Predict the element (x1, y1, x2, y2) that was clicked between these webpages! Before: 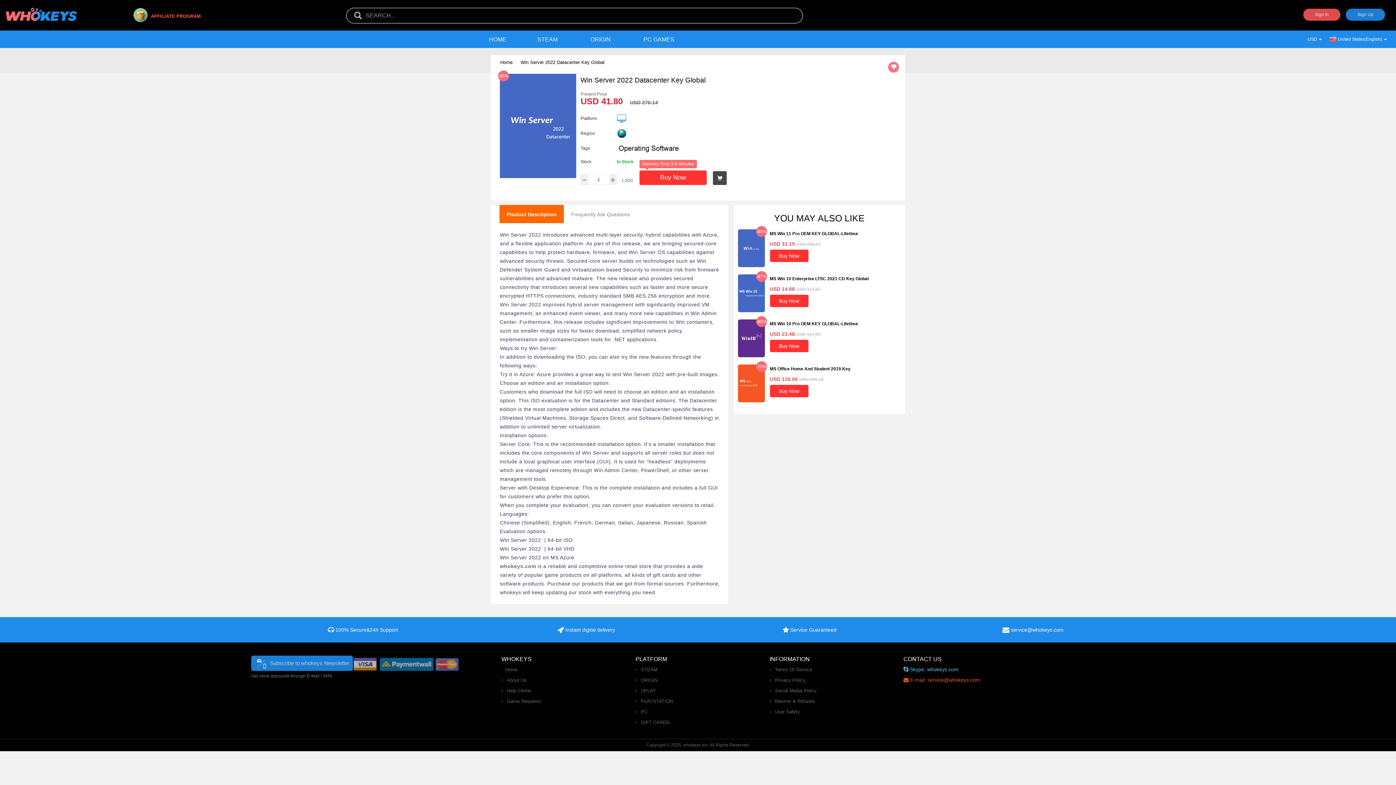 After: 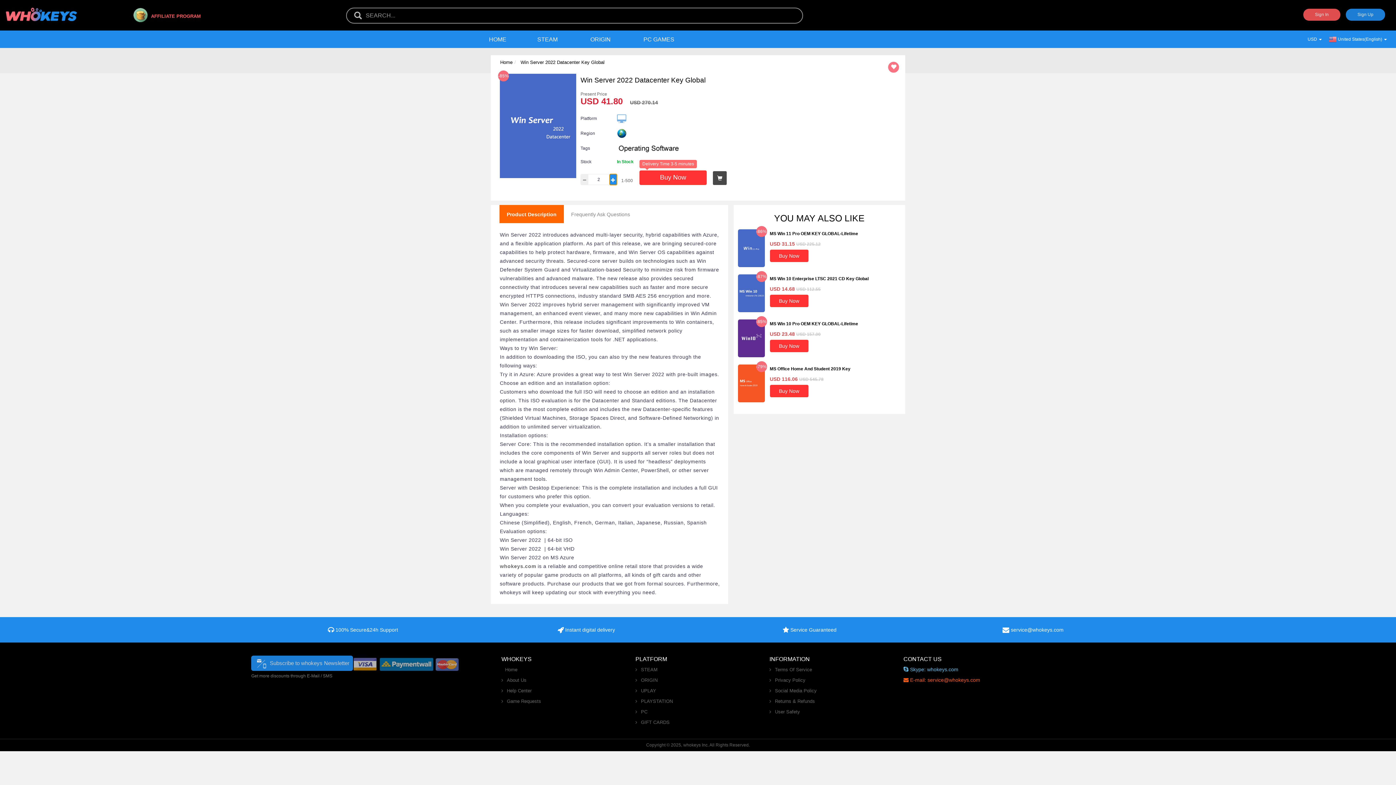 Action: bbox: (609, 174, 617, 185)